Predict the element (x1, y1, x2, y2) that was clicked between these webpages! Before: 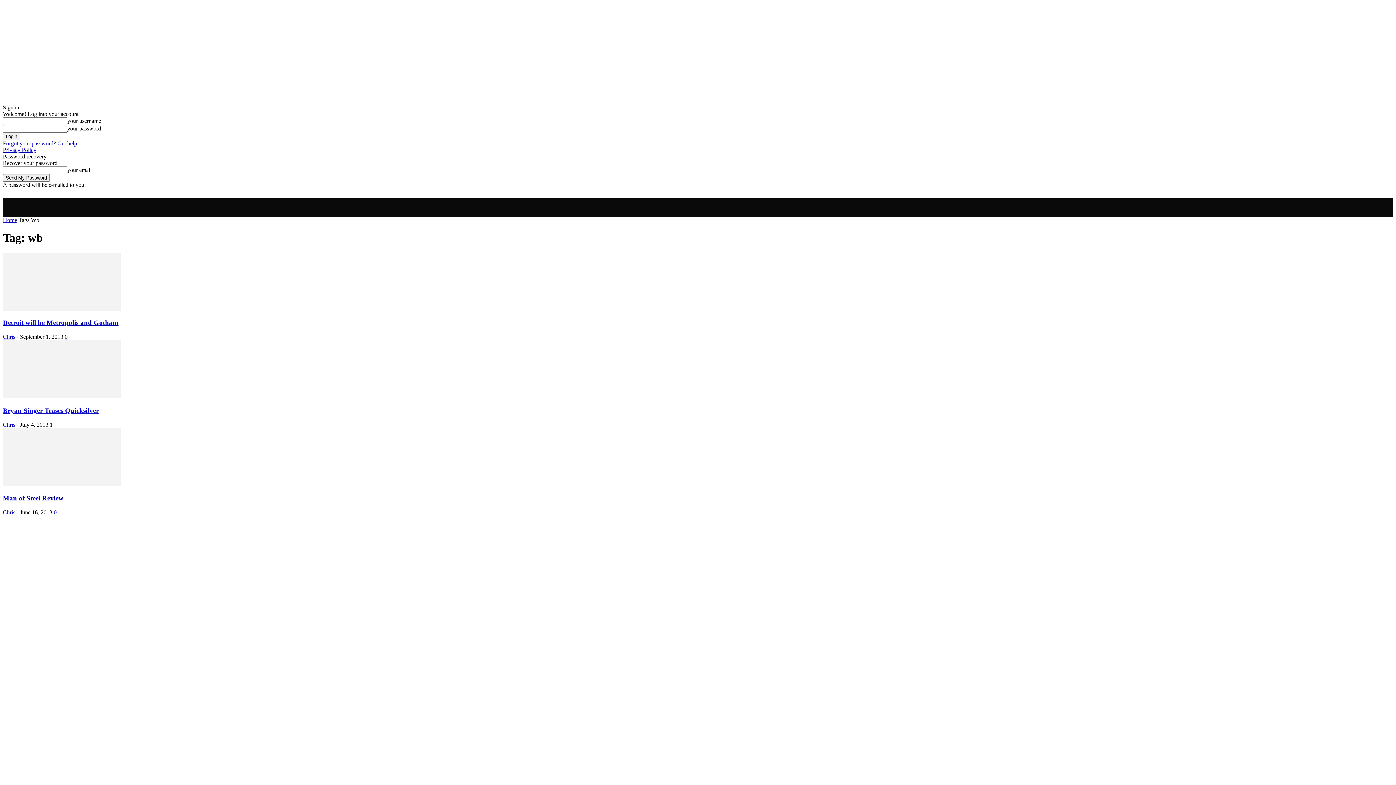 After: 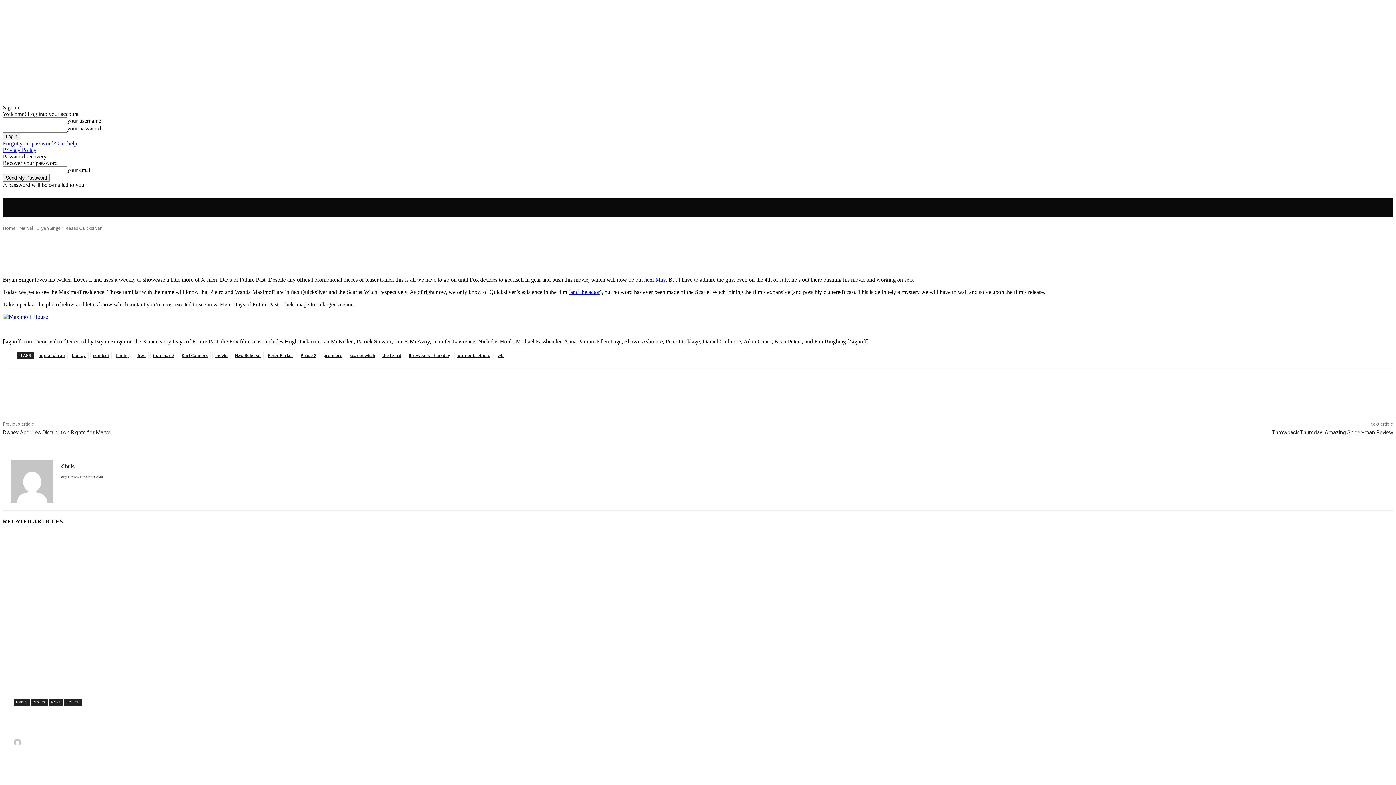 Action: bbox: (49, 421, 52, 427) label: 1